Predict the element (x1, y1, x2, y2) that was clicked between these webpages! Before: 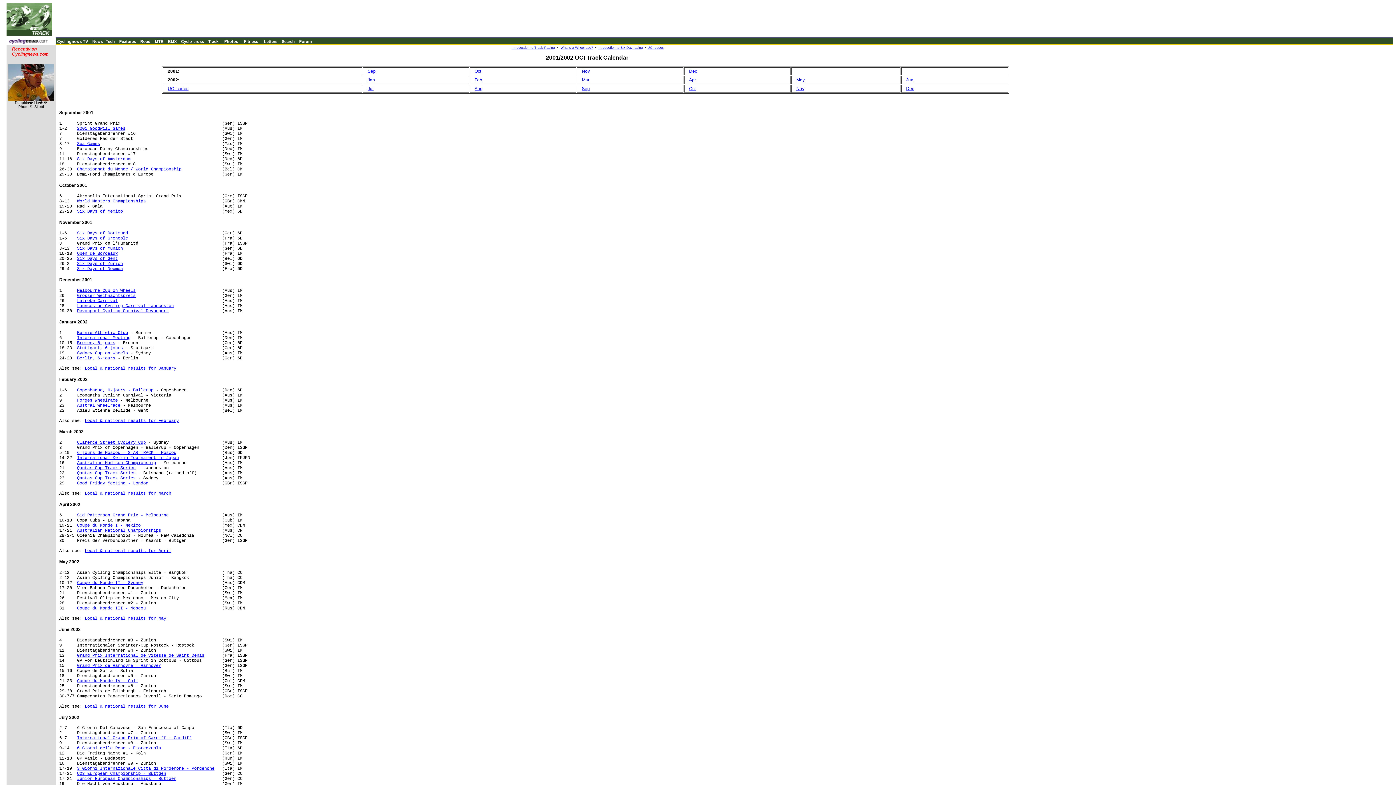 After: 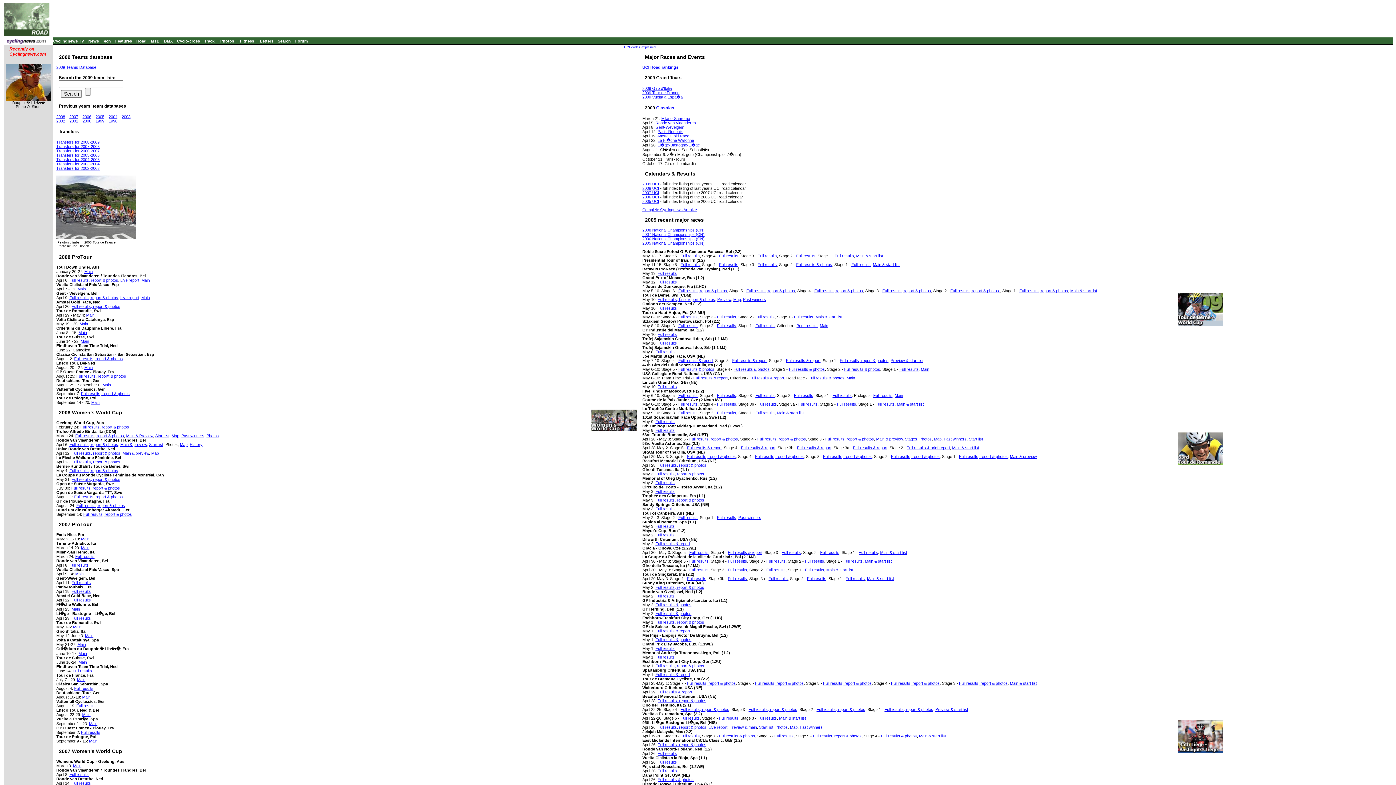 Action: label: Road bbox: (140, 39, 150, 43)